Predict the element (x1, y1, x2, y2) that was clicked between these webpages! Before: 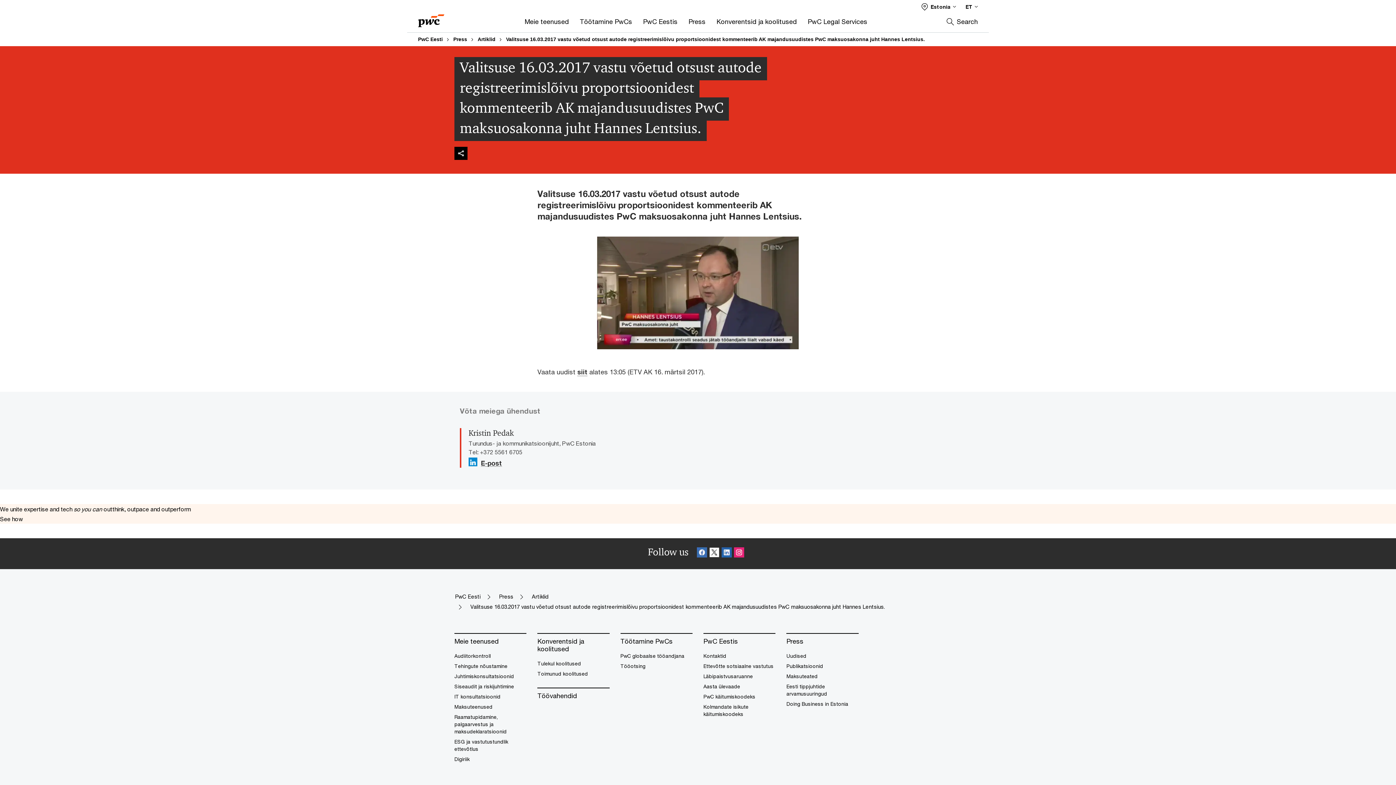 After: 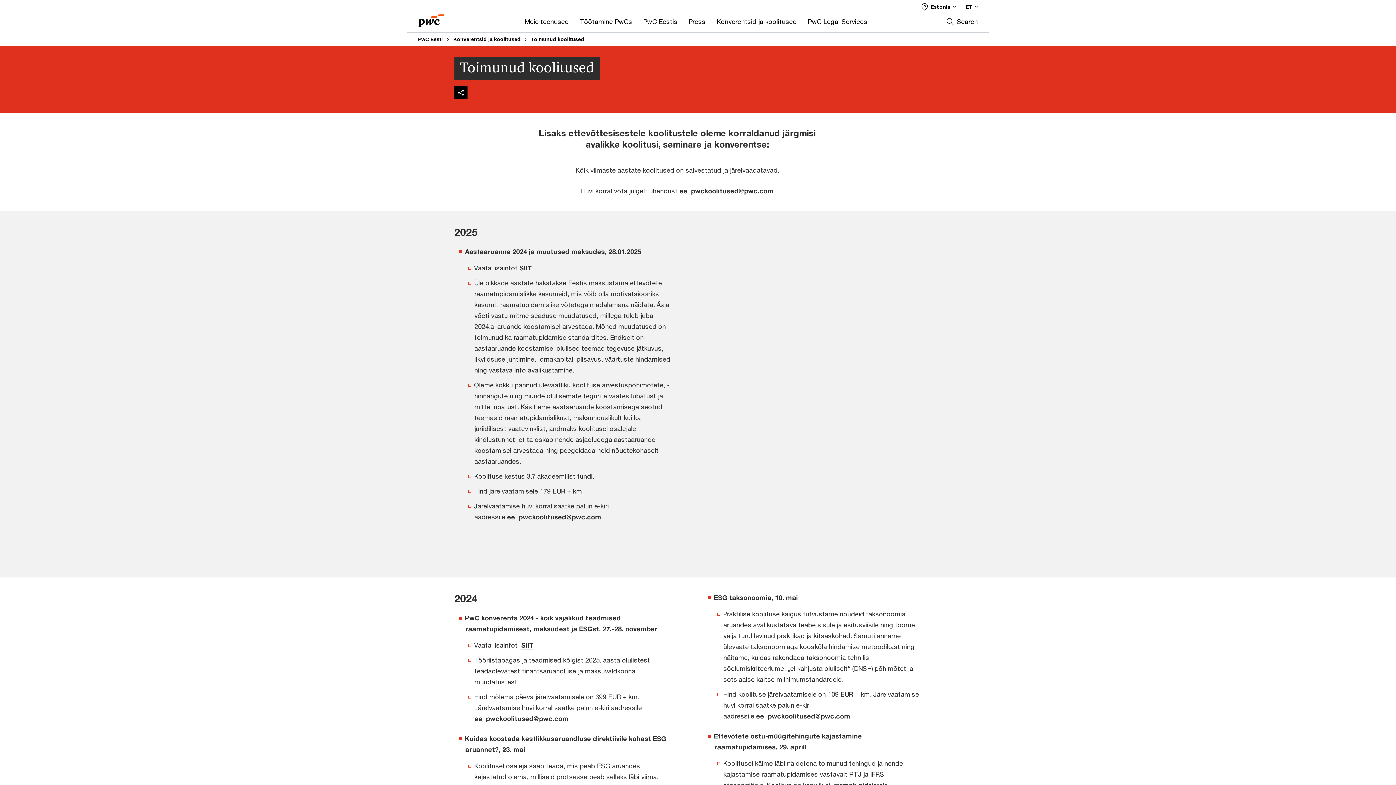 Action: bbox: (537, 670, 609, 677) label: Toimunud koolitused